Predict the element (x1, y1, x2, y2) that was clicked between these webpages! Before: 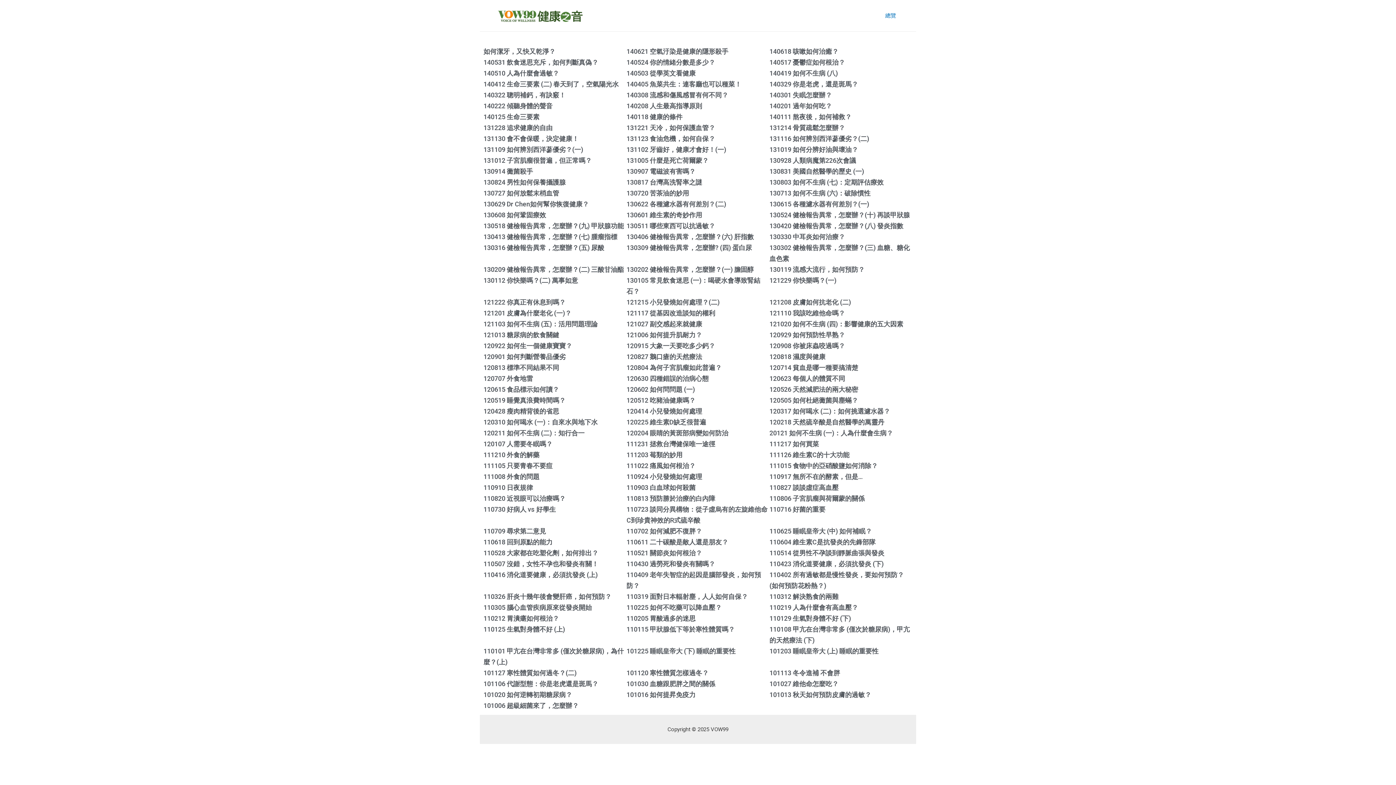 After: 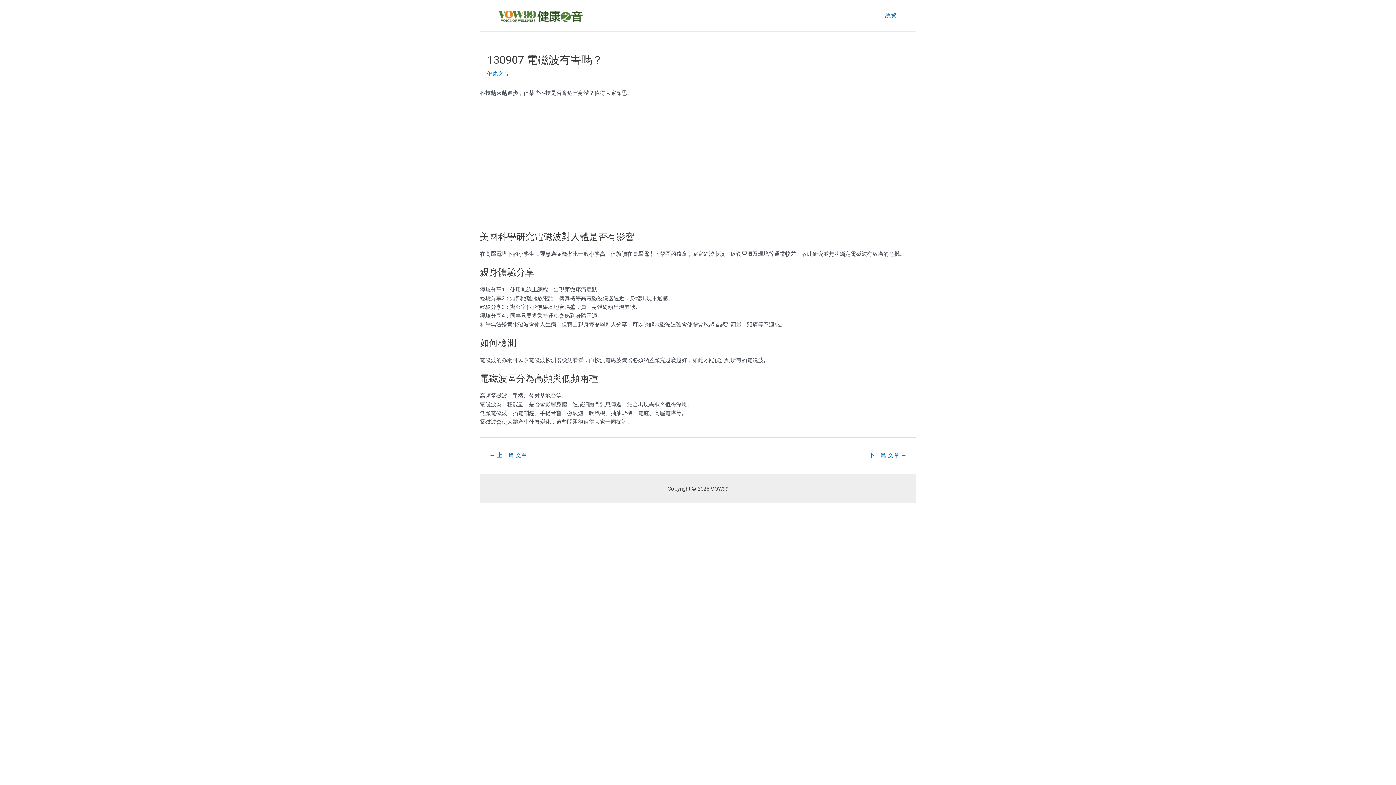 Action: label: 130907 電磁波有害嗎？ bbox: (626, 167, 695, 175)